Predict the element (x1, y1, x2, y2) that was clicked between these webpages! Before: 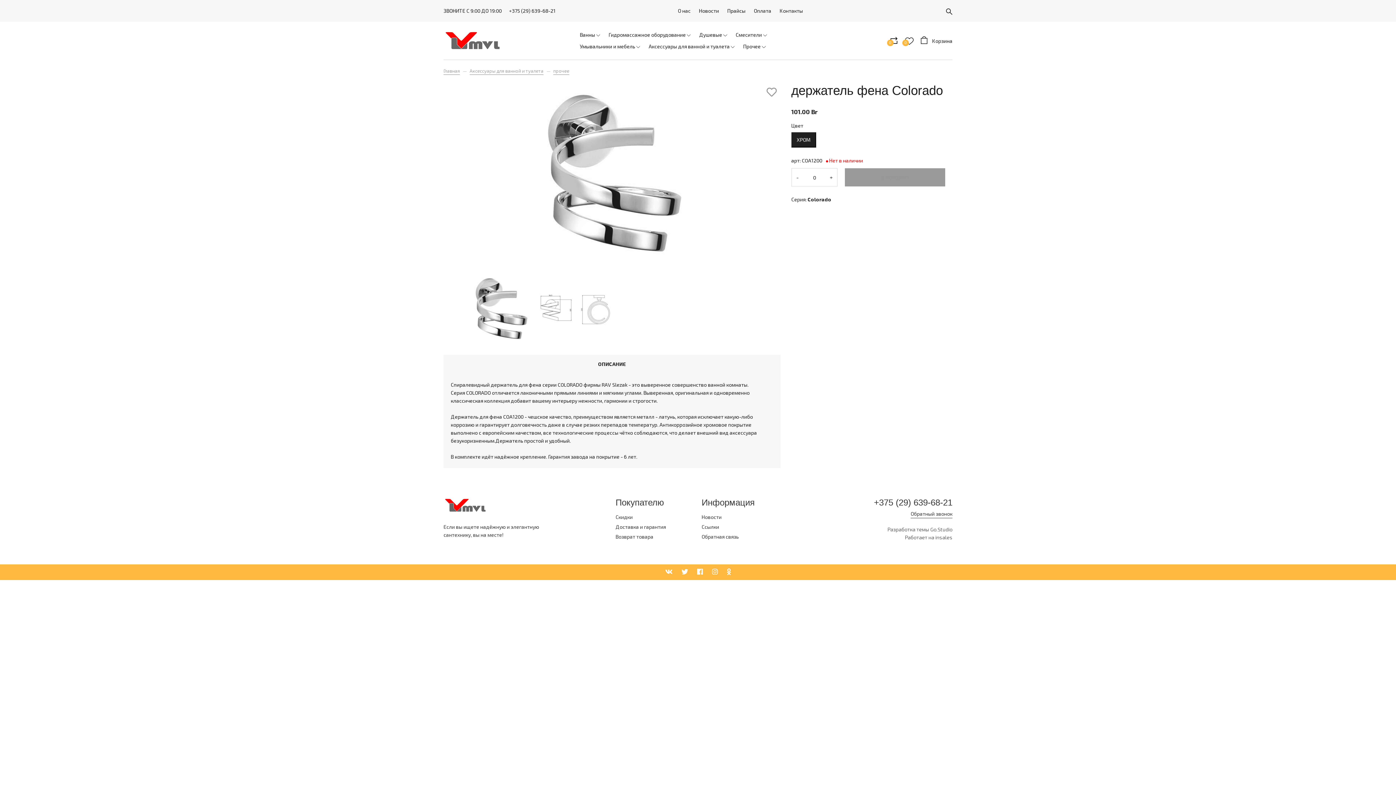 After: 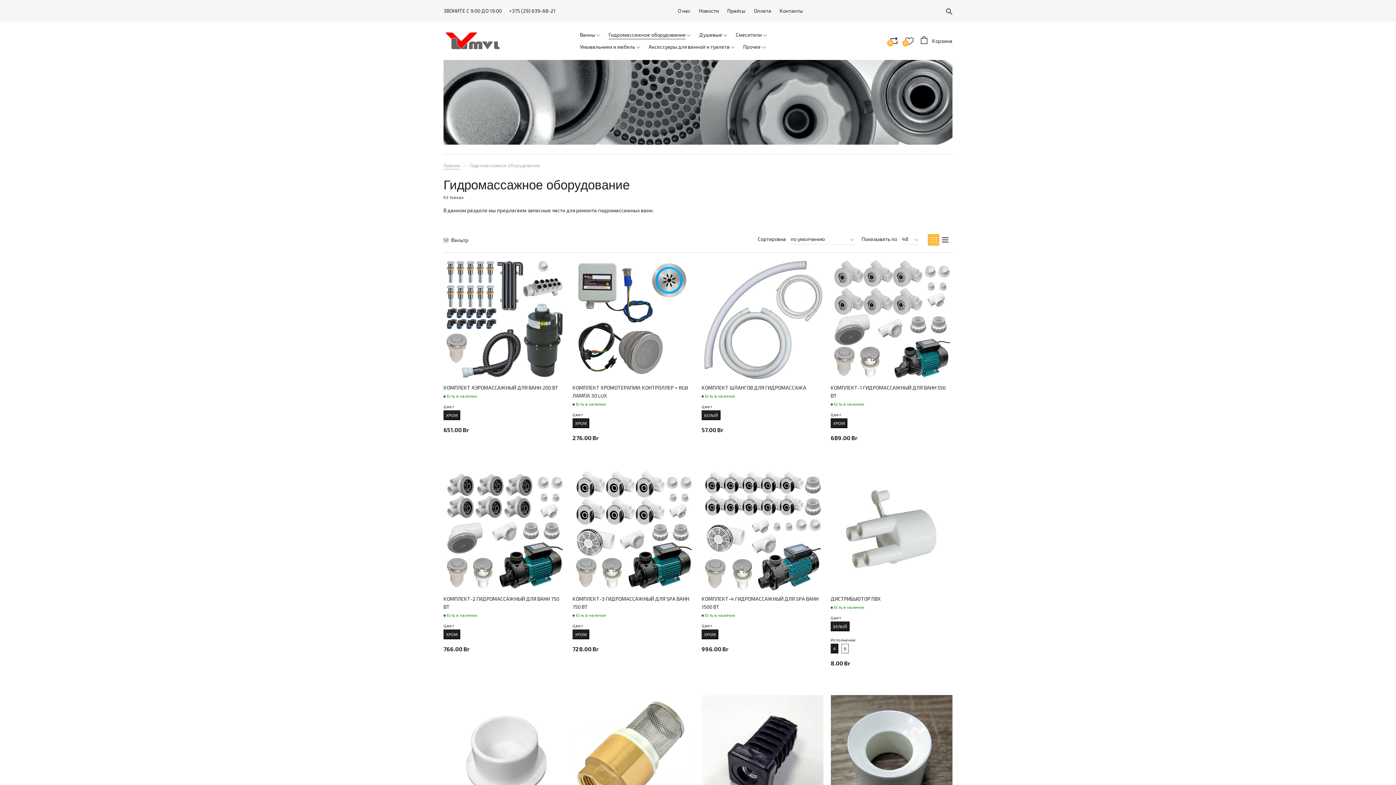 Action: bbox: (608, 31, 686, 37) label: Гидромассажное оборудование 